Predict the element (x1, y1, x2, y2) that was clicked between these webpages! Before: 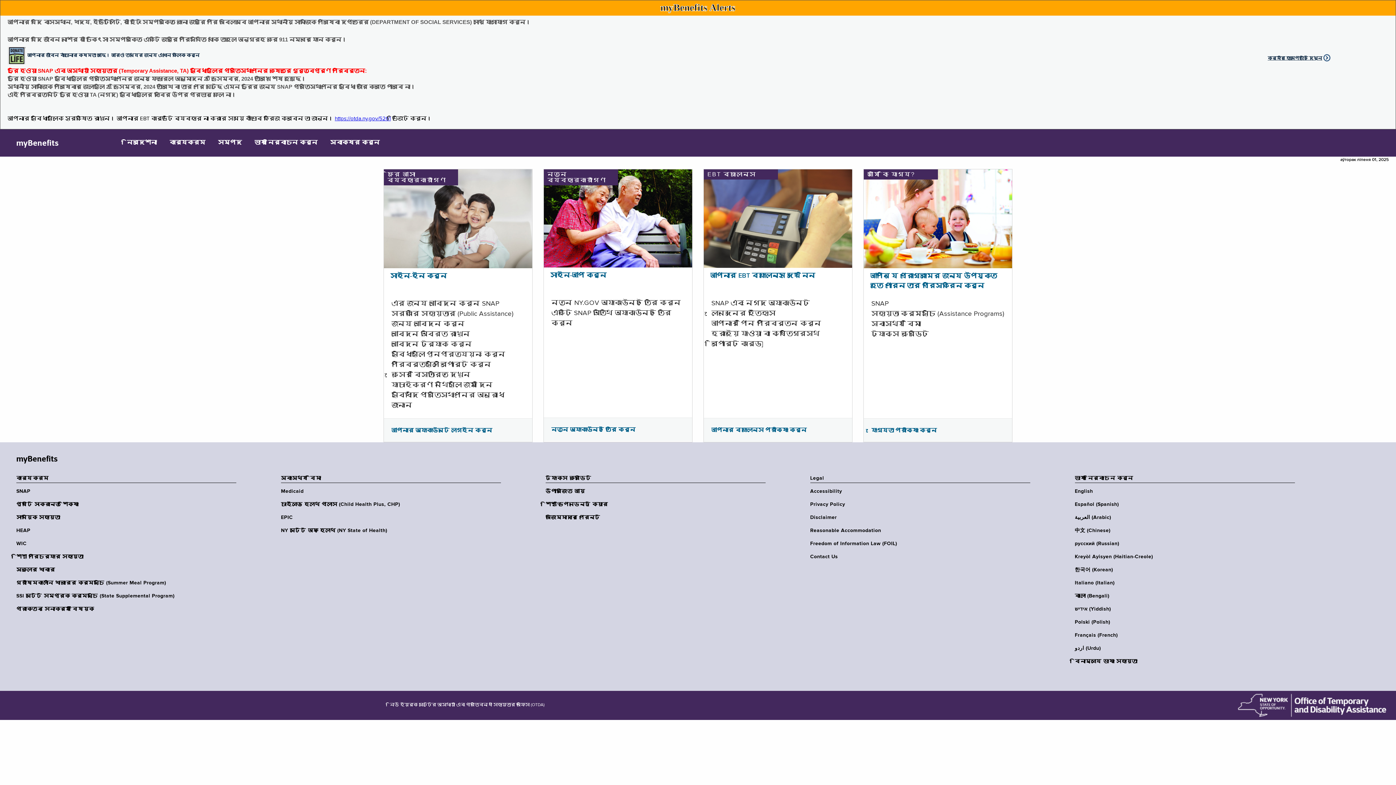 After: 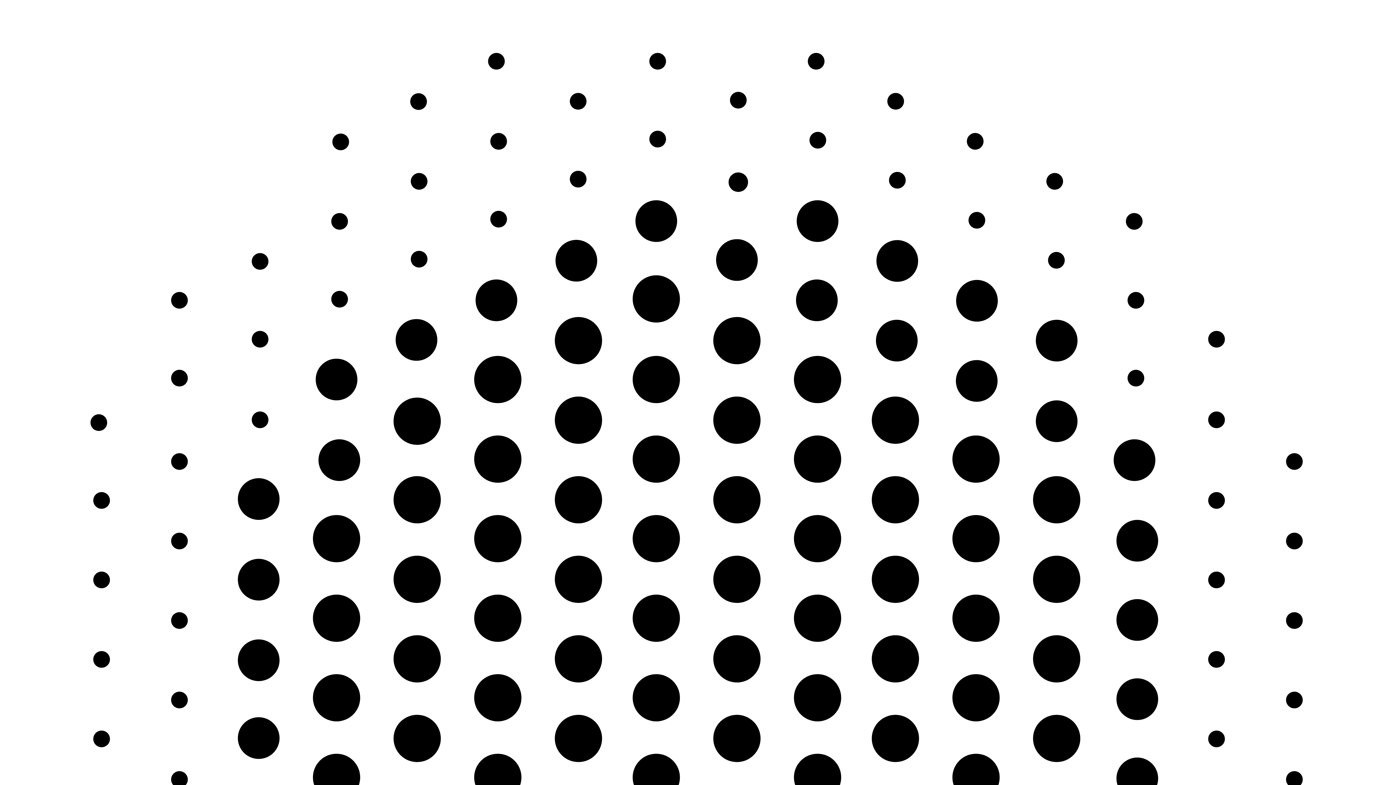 Action: bbox: (384, 215, 532, 221)